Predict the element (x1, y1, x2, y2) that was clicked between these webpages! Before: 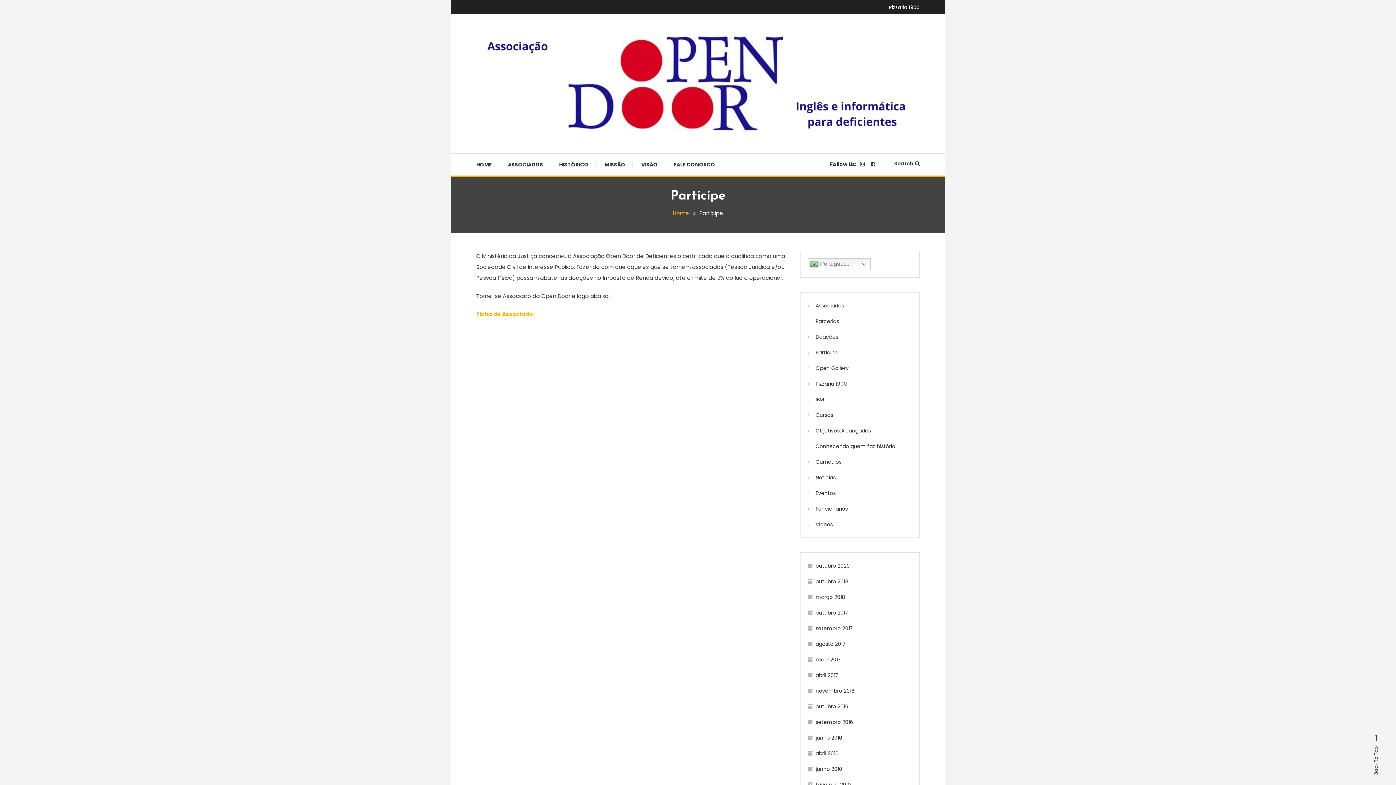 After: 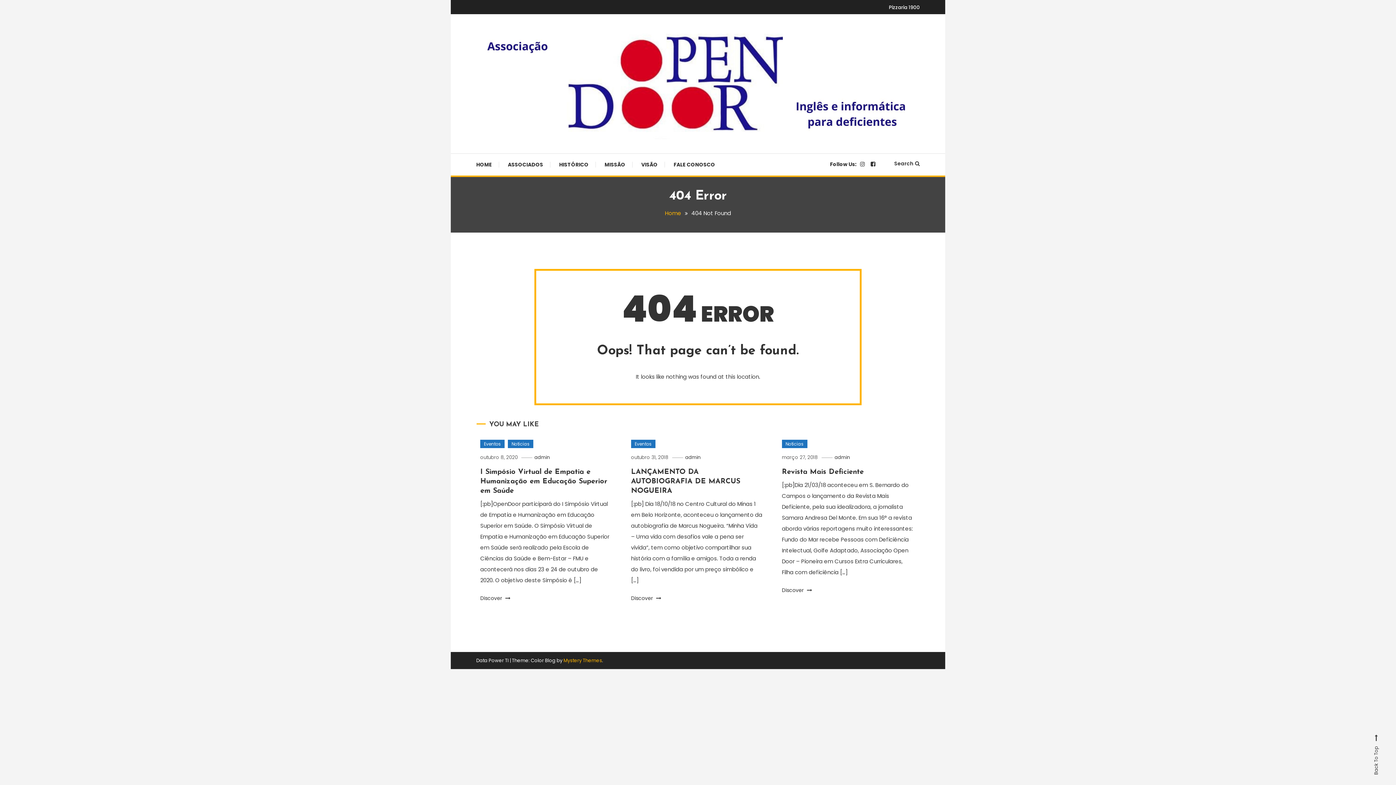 Action: bbox: (476, 310, 533, 318) label: Ficha de Associado